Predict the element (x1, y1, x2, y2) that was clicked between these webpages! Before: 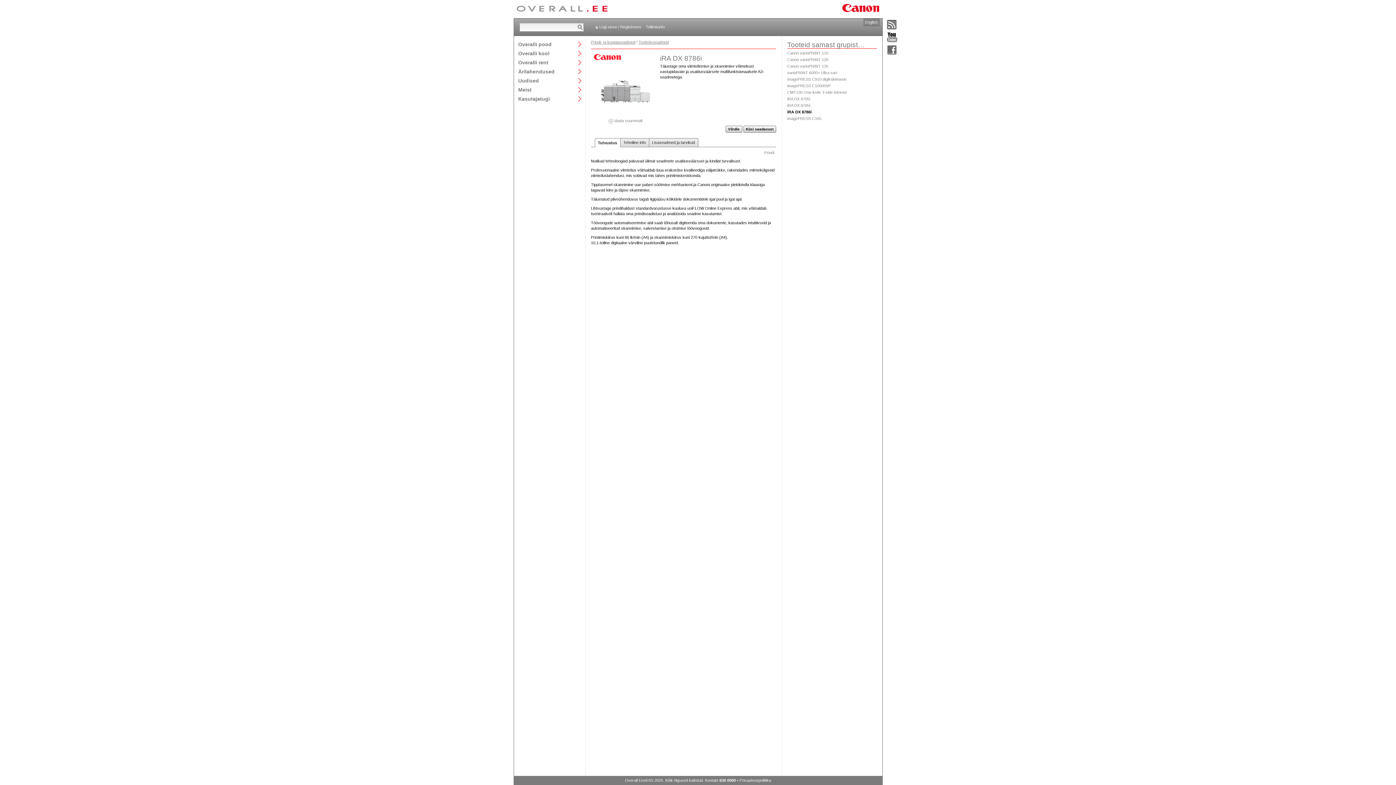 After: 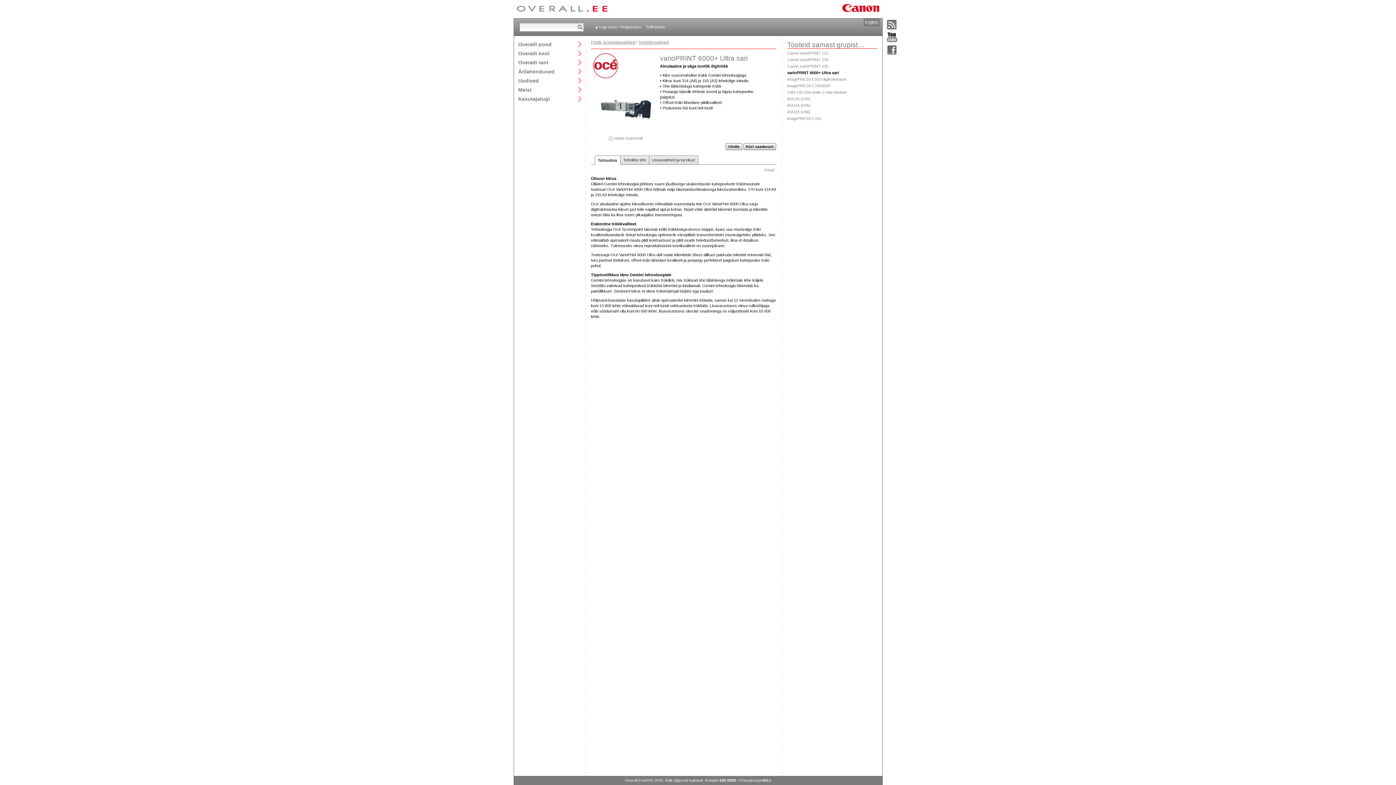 Action: bbox: (787, 70, 837, 74) label: varioPRINT 6000+ Ultra sari